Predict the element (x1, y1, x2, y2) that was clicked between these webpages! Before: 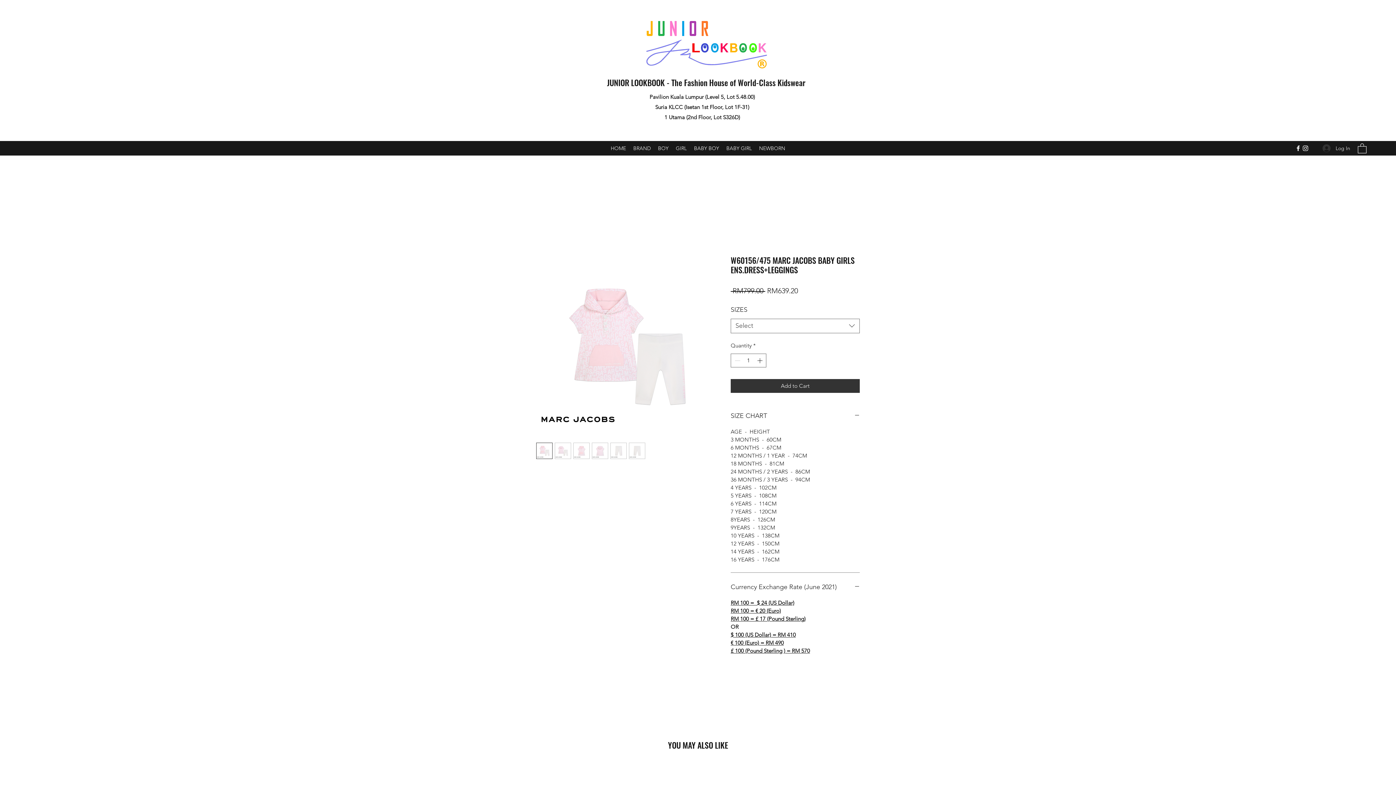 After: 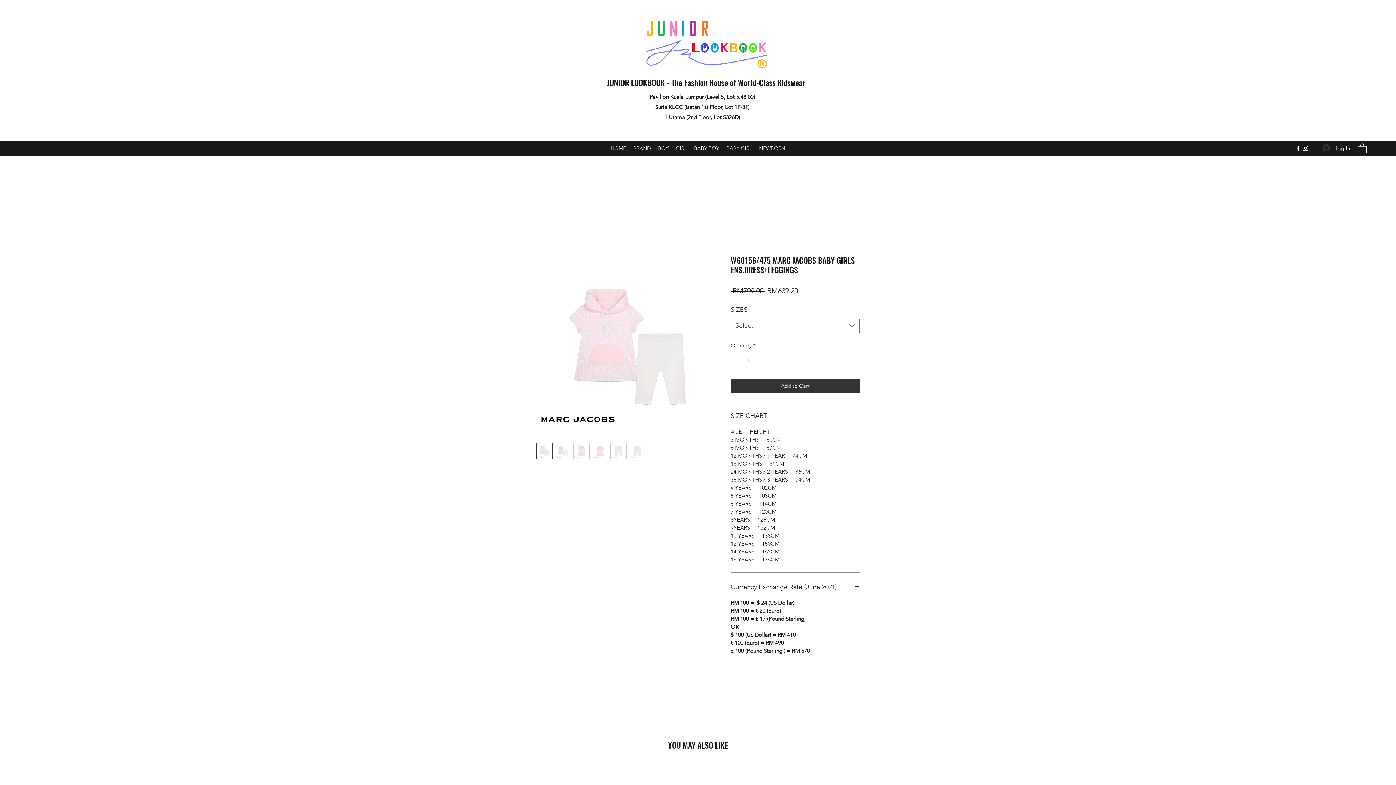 Action: bbox: (610, 442, 626, 459)